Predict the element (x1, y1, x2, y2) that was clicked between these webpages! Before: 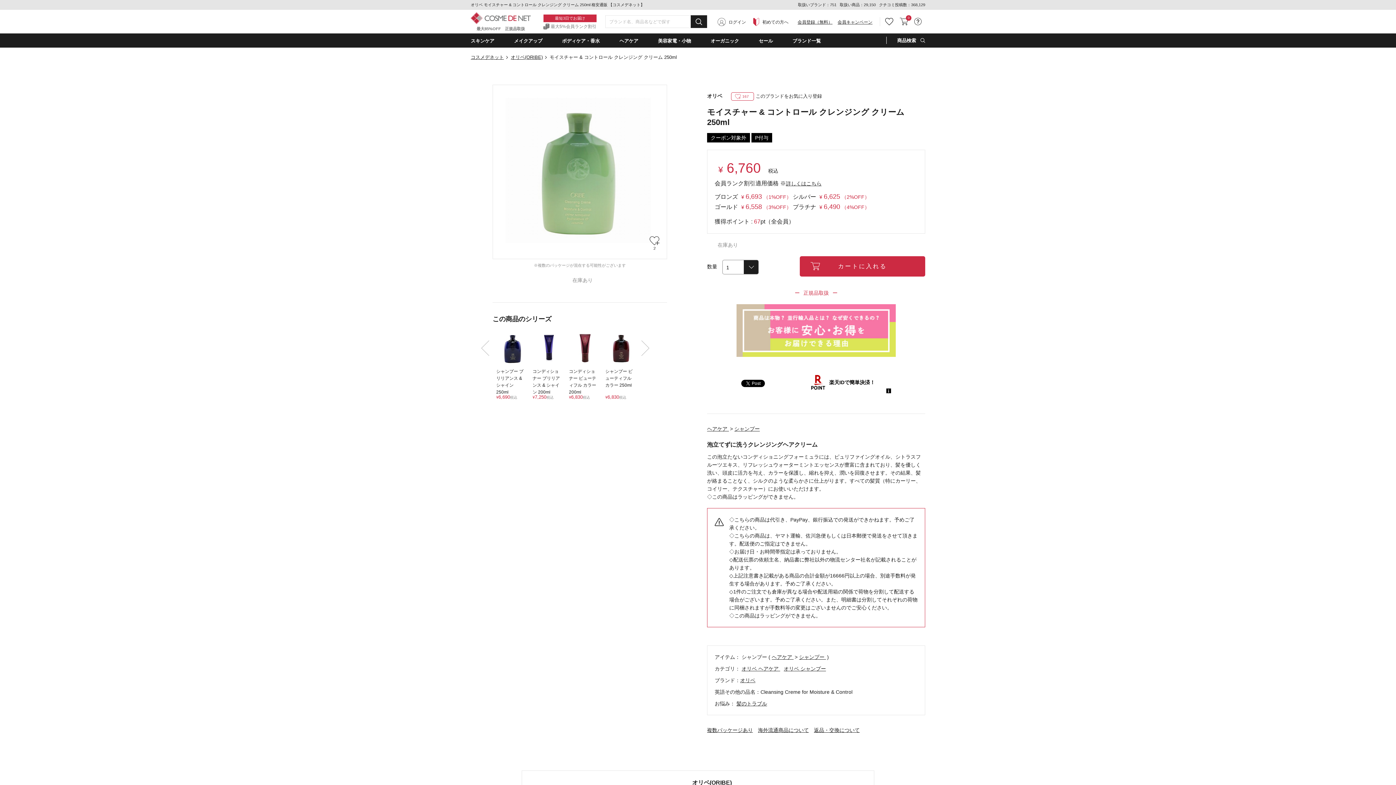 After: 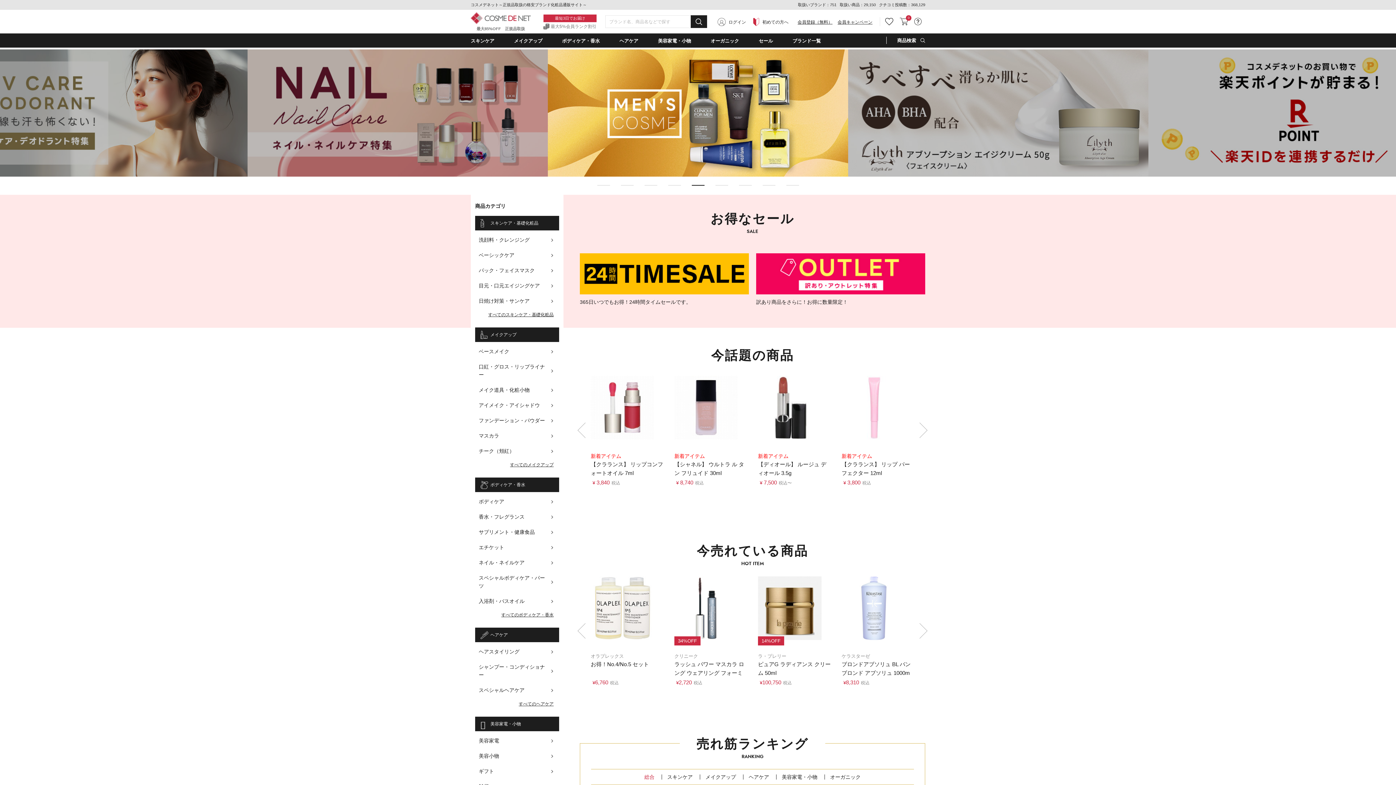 Action: label: コスメデネット bbox: (470, 54, 504, 60)